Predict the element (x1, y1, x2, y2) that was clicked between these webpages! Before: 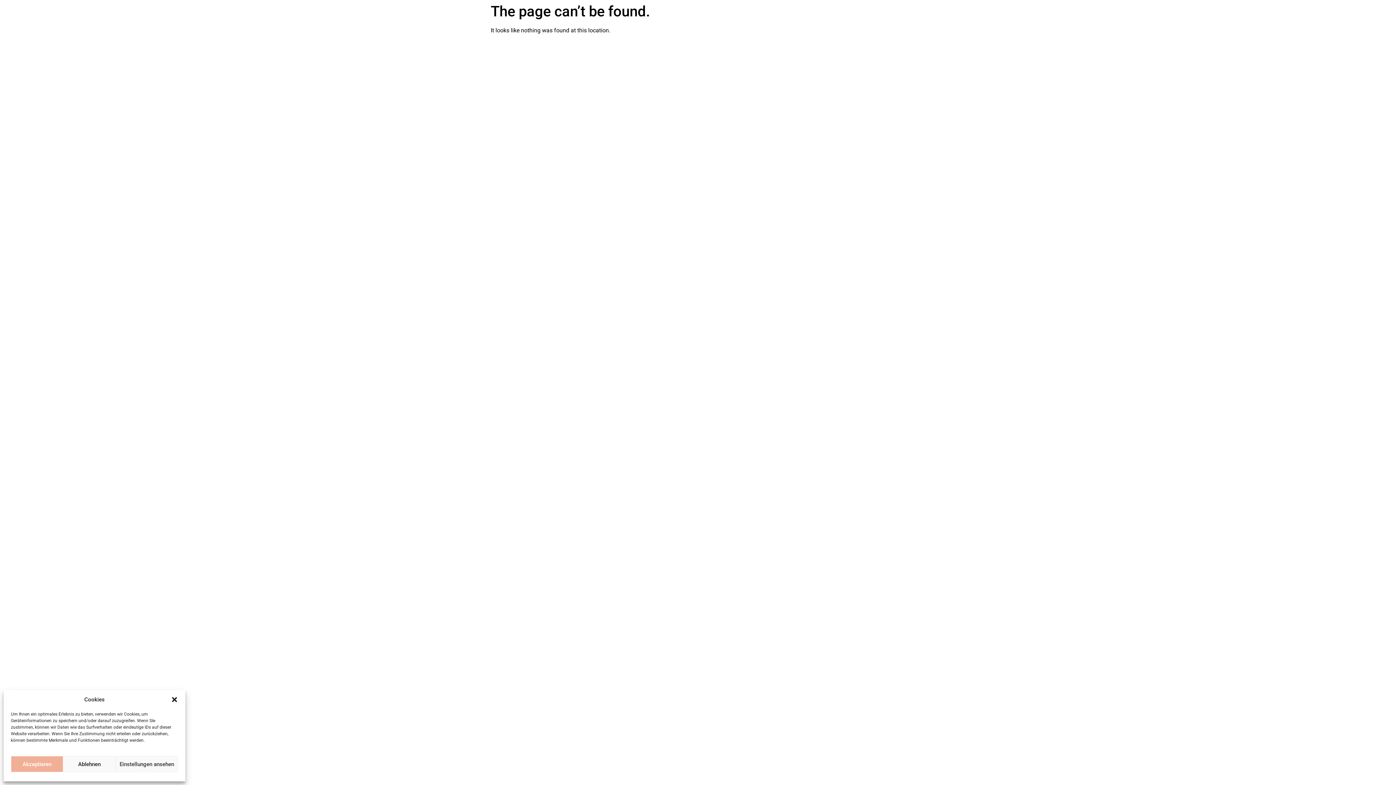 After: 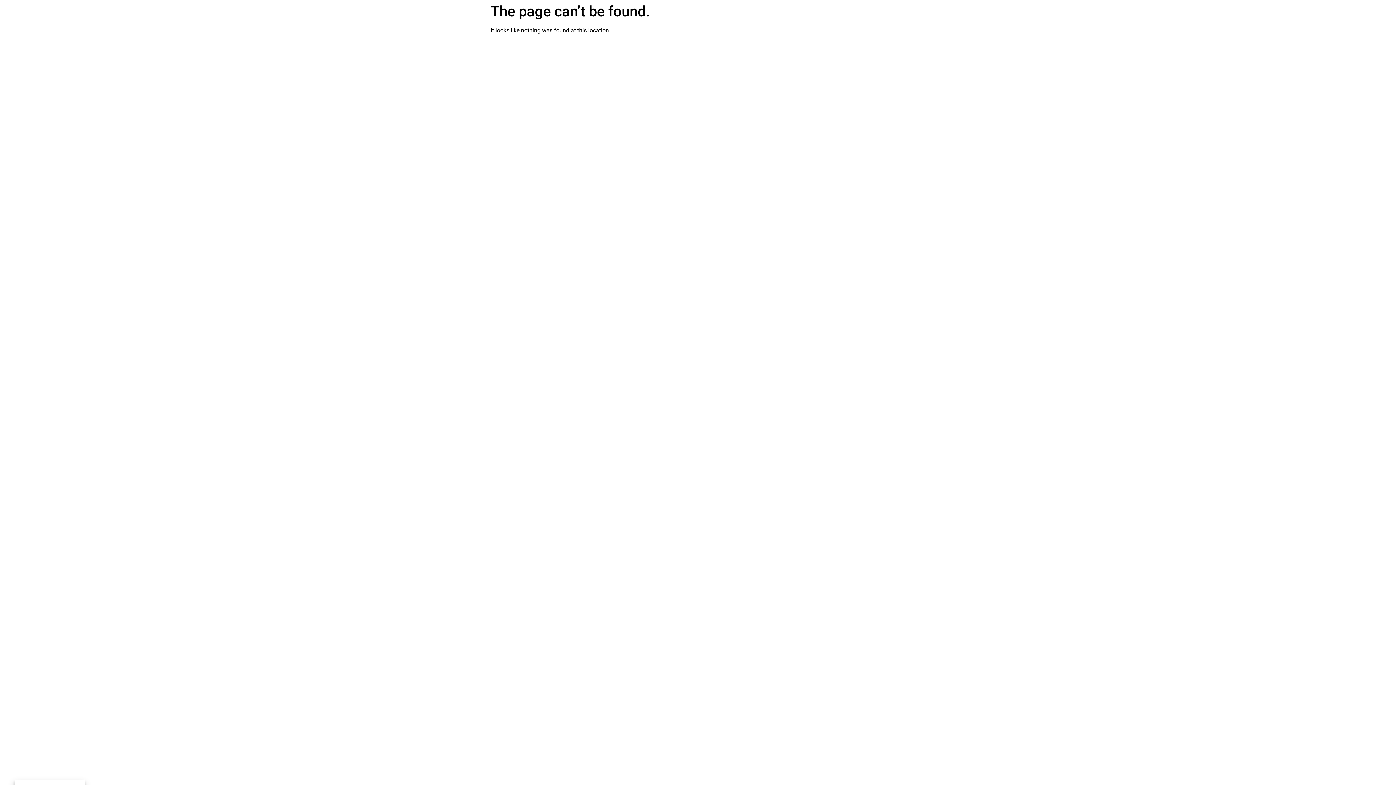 Action: bbox: (170, 696, 178, 703) label: Dialog schließen